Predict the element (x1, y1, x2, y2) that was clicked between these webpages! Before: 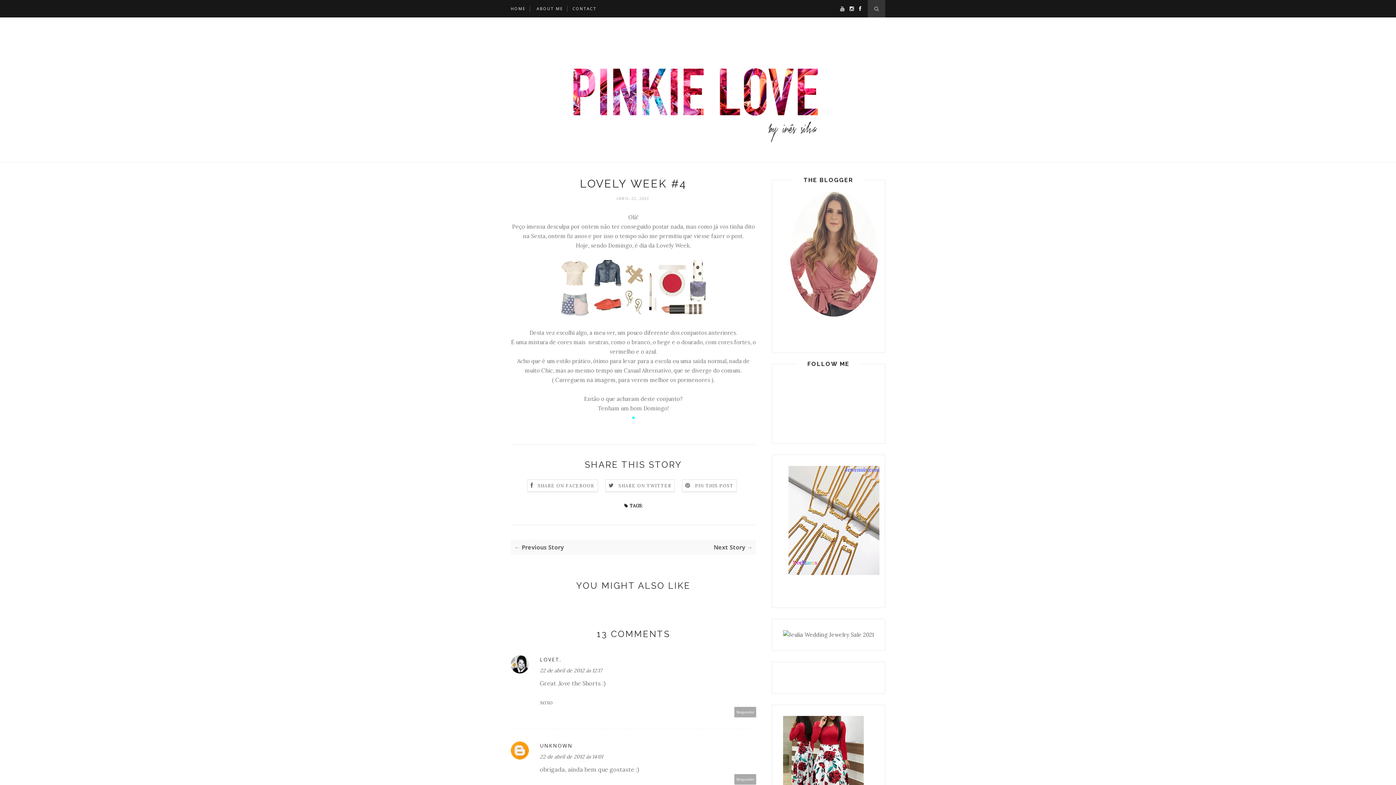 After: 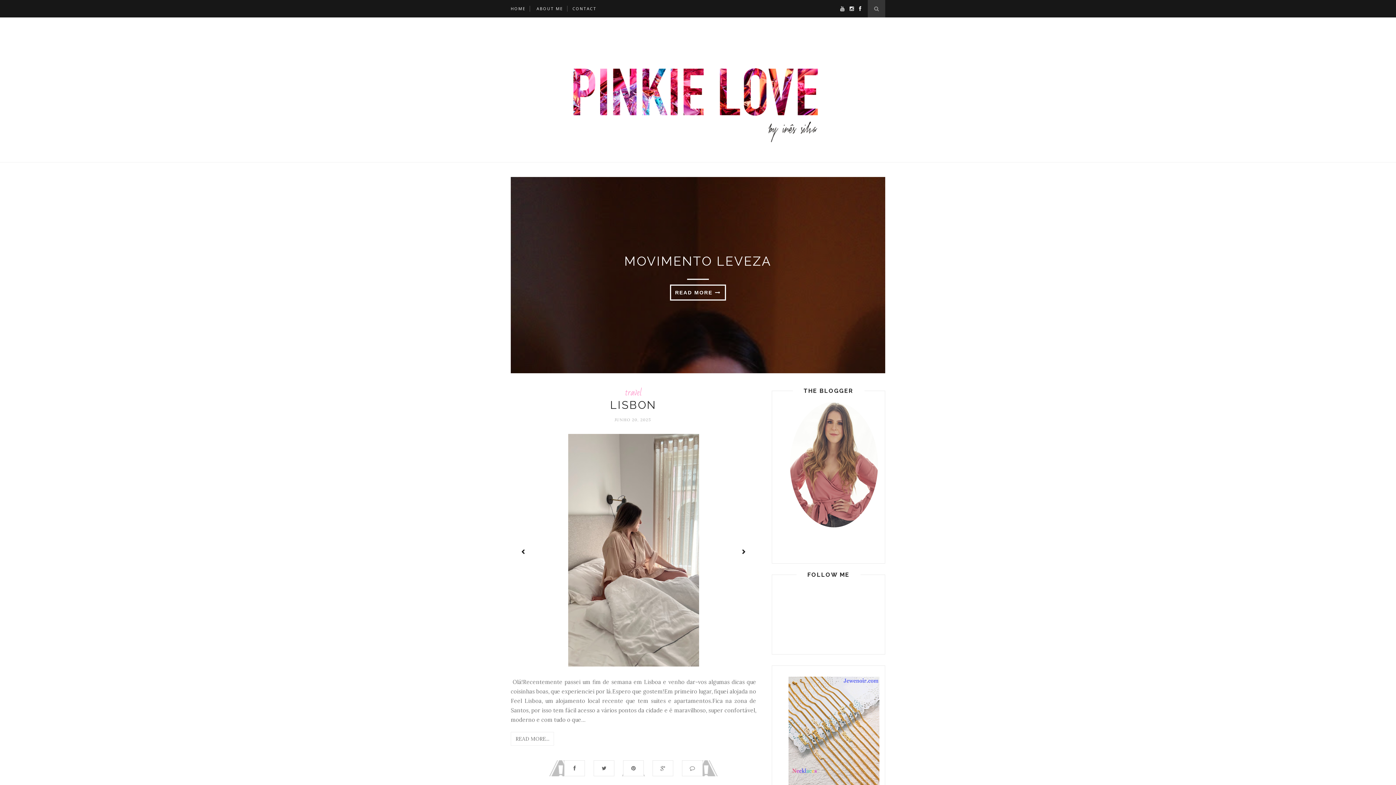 Action: bbox: (510, 0, 525, 17) label: HOME